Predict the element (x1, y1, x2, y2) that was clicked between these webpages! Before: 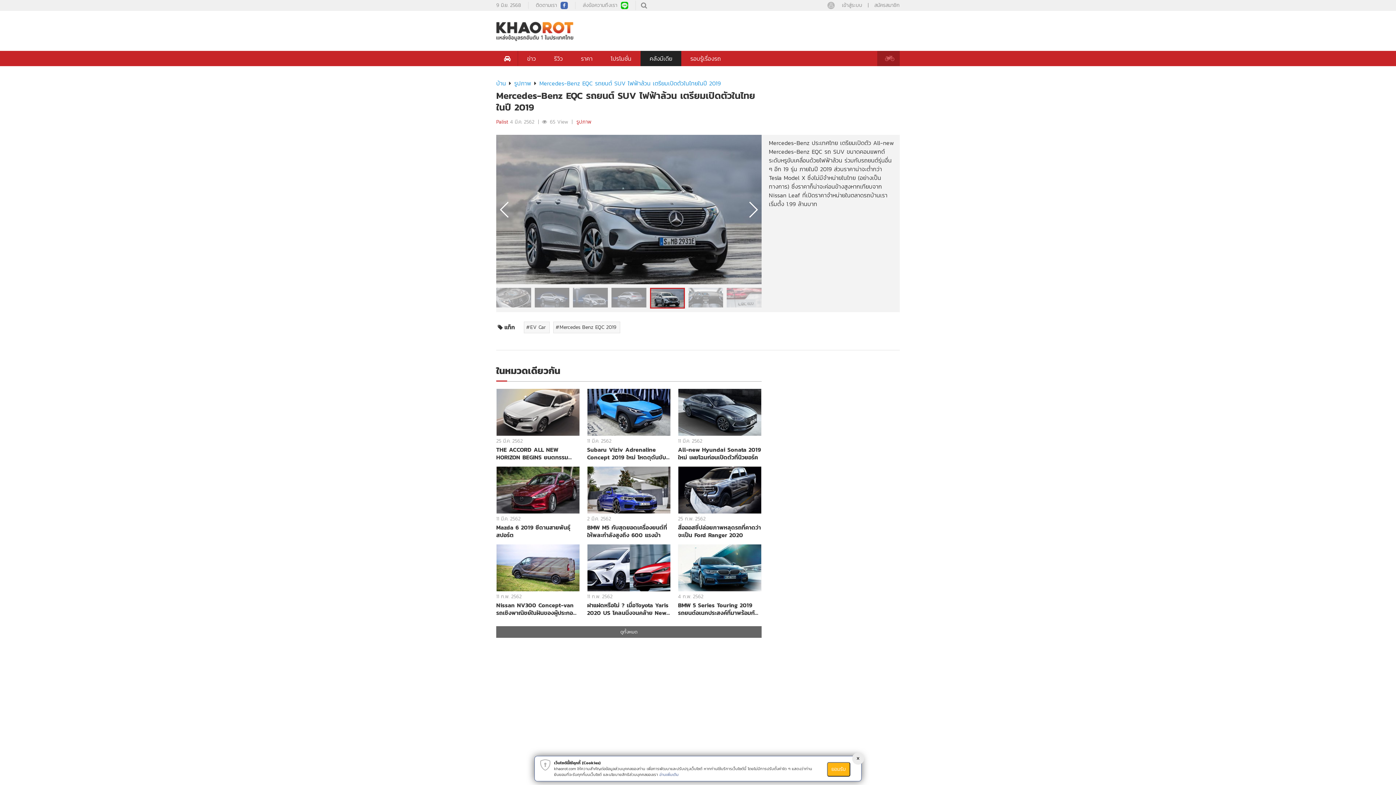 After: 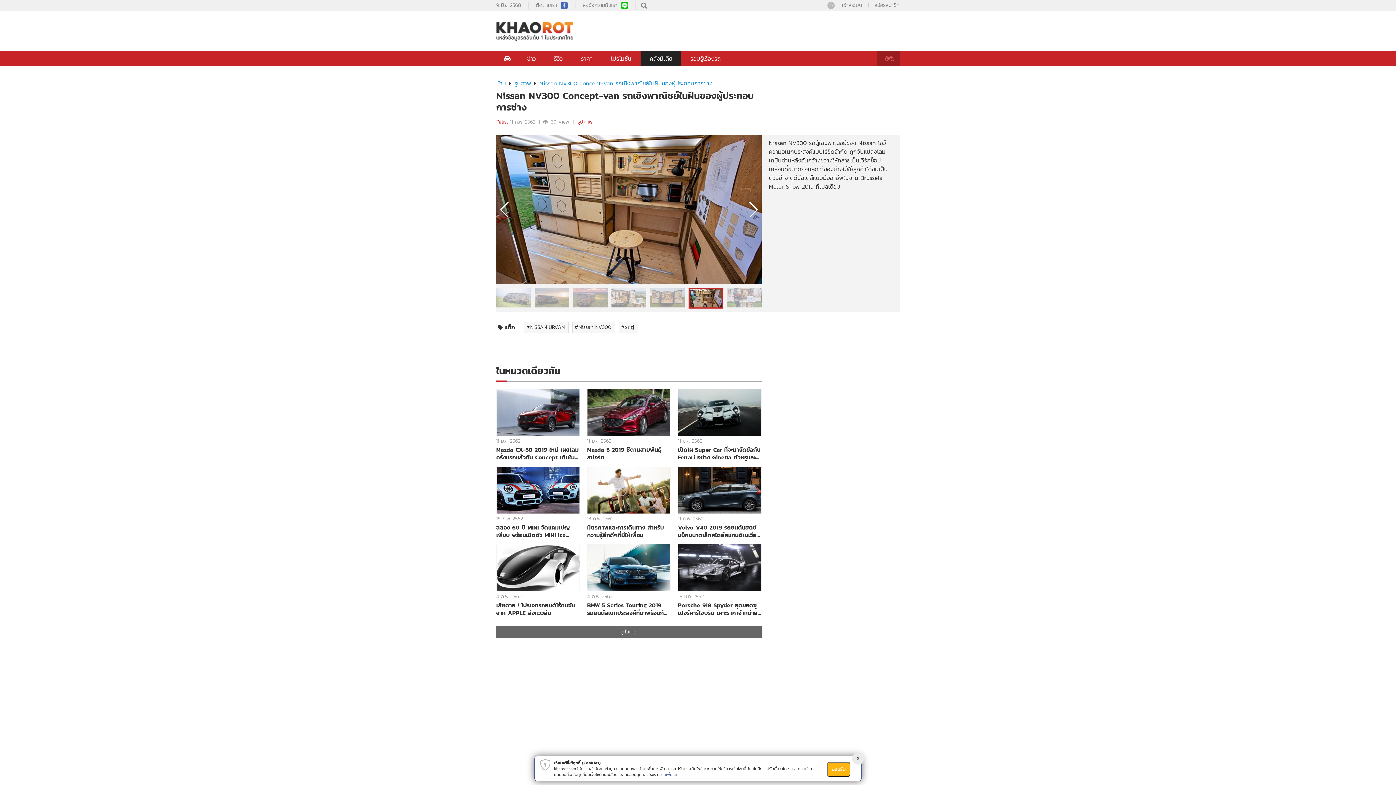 Action: bbox: (496, 544, 580, 591)